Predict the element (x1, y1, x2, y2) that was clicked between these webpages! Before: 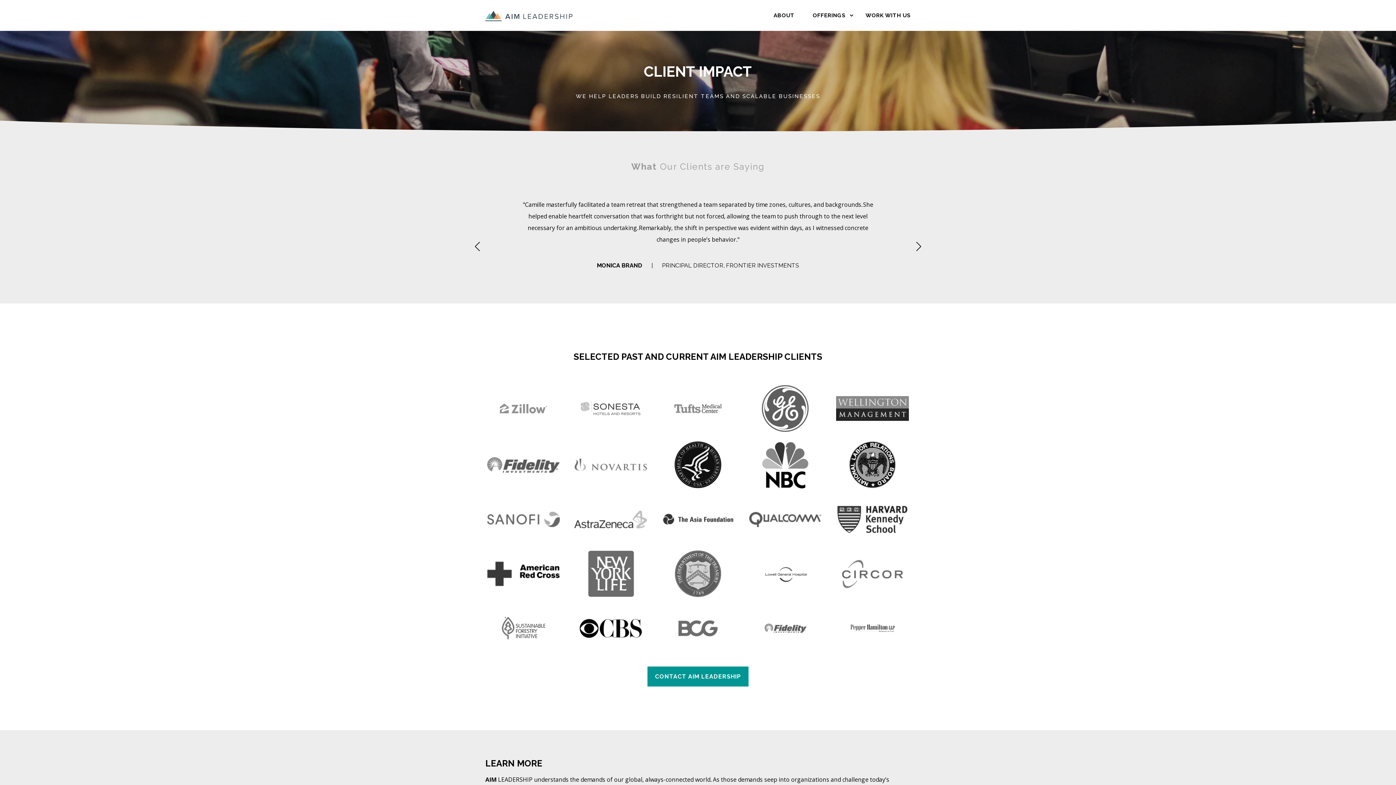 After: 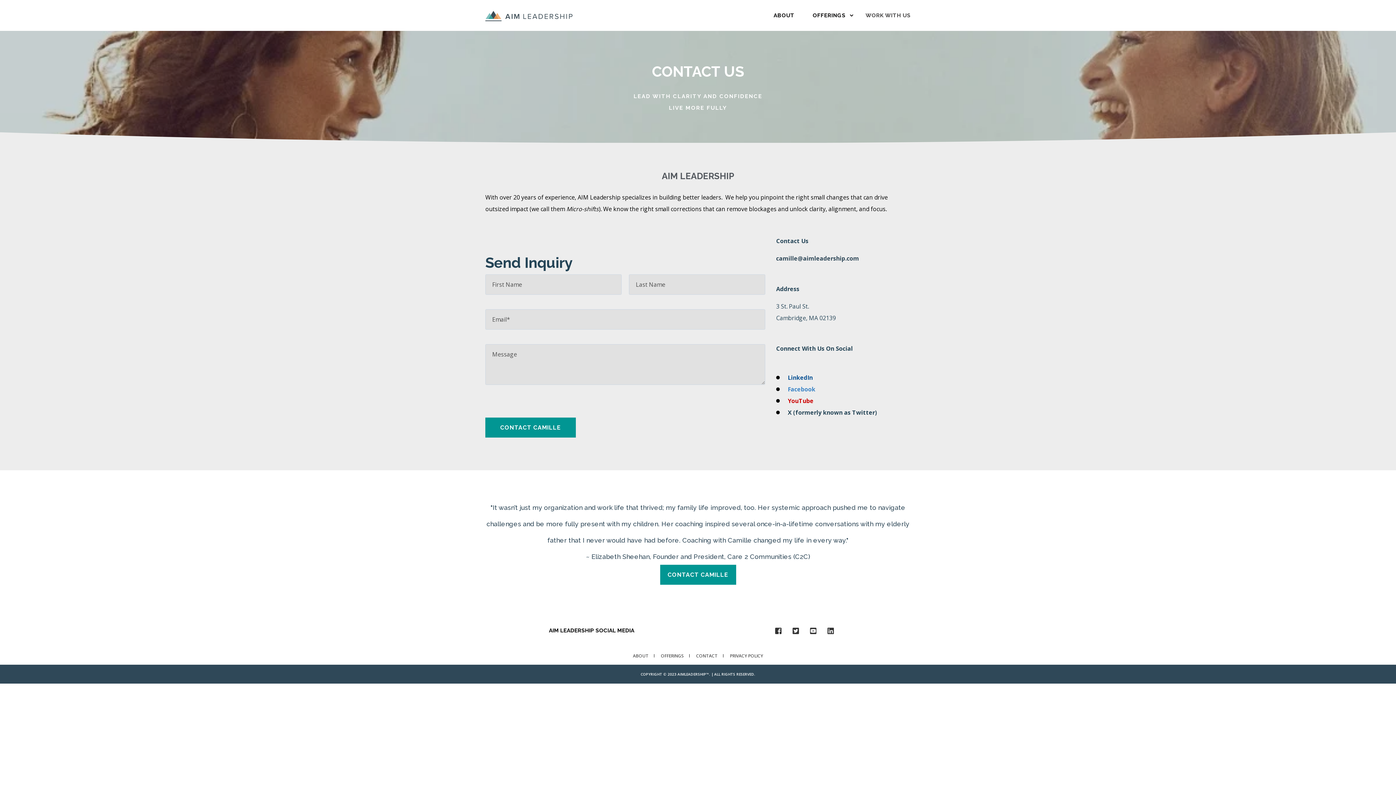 Action: bbox: (856, 0, 910, 31) label: WORK WITH US